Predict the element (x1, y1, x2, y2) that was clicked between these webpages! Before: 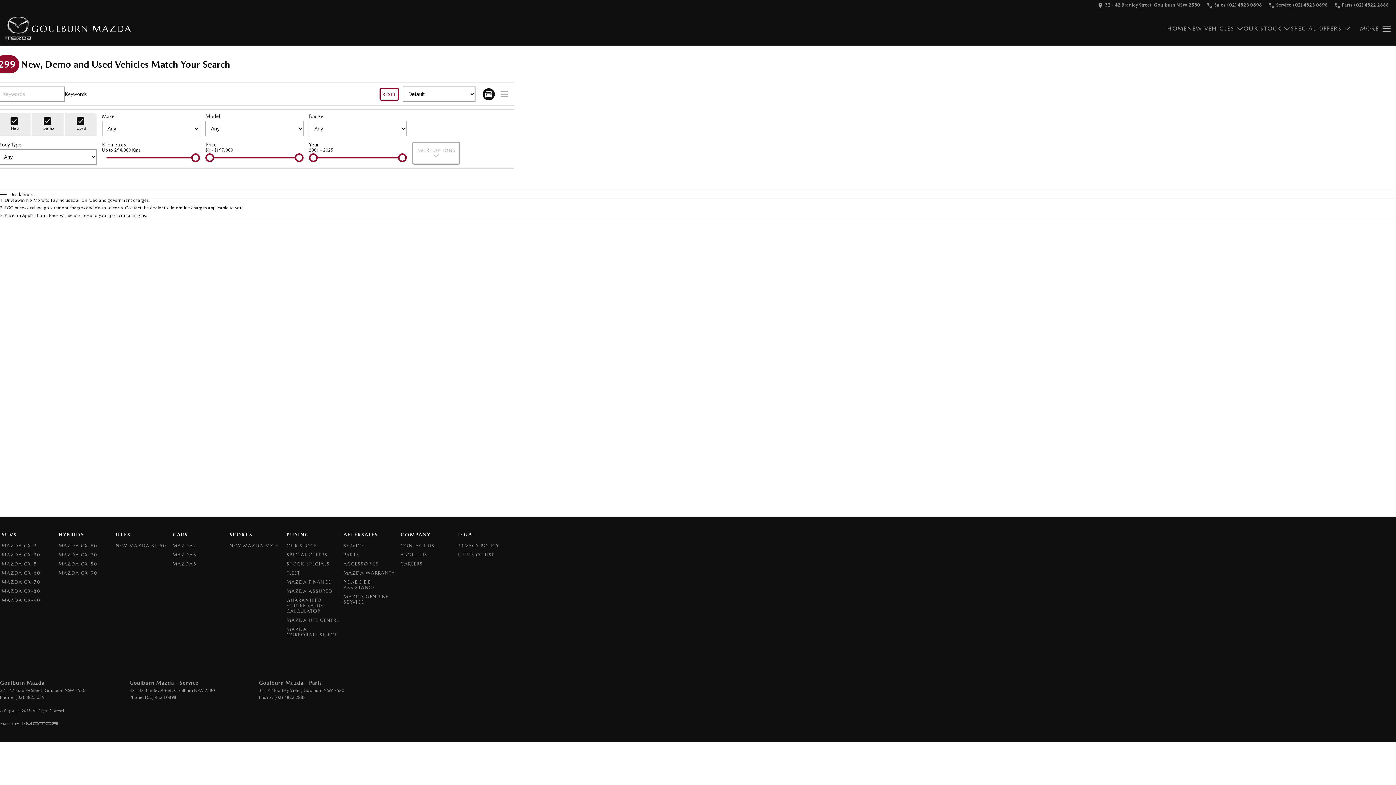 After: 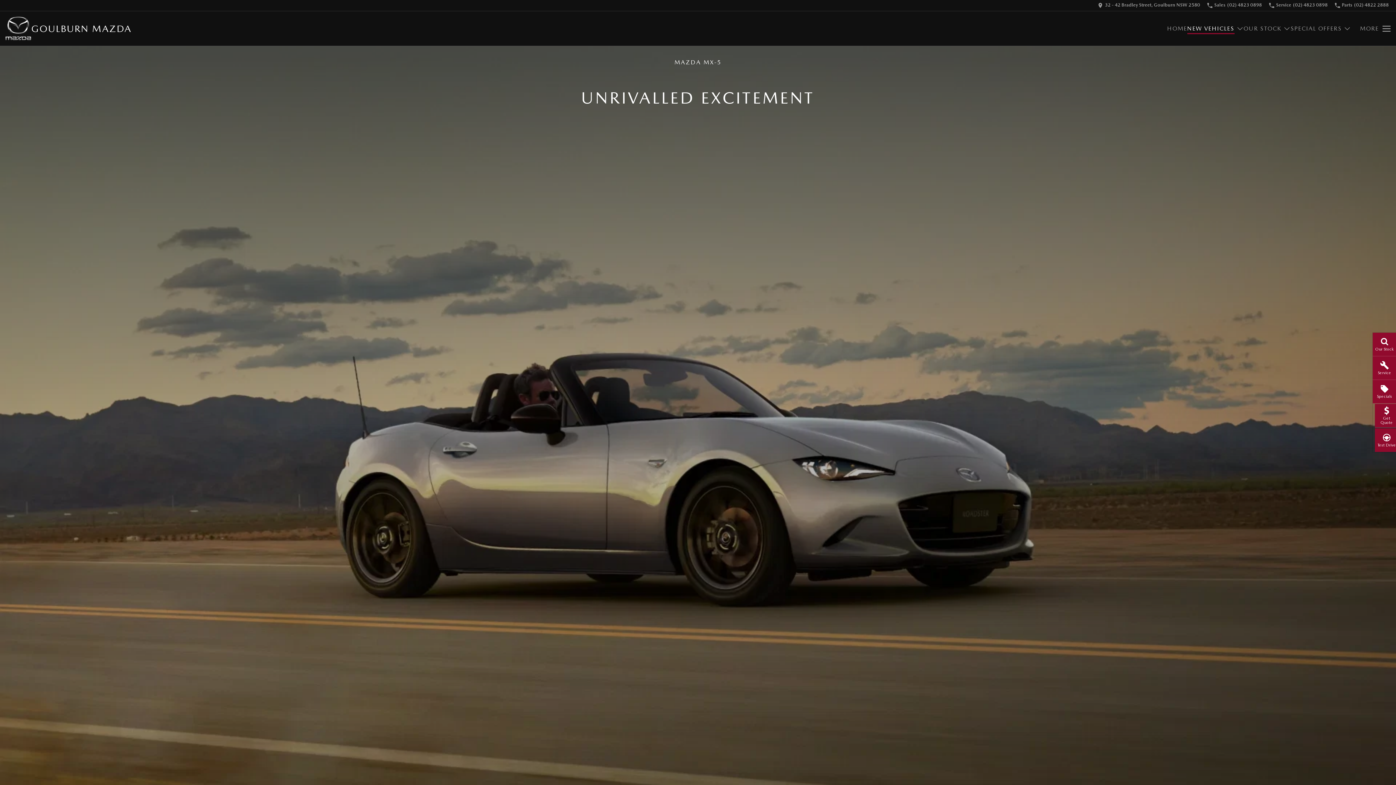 Action: bbox: (229, 543, 279, 548) label: New Mazda MX-5